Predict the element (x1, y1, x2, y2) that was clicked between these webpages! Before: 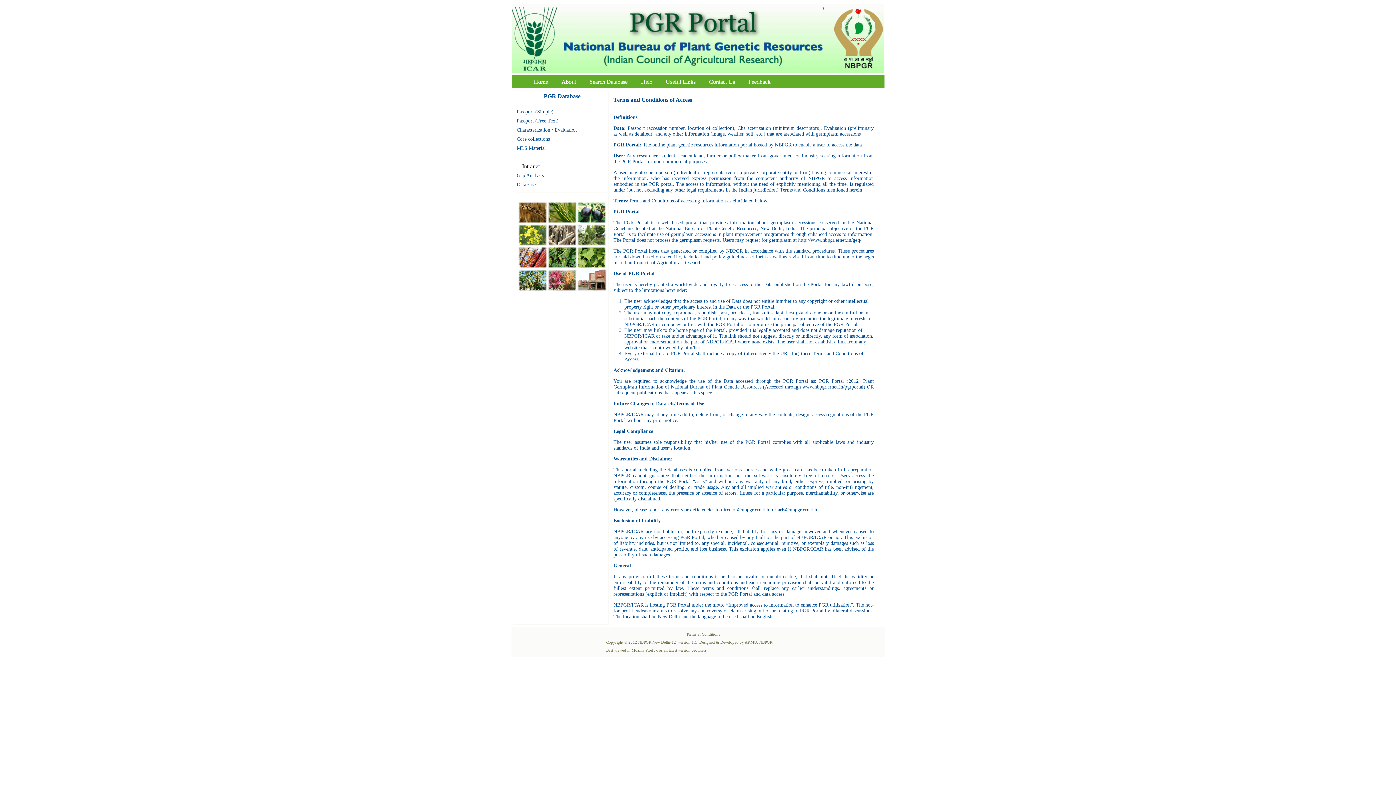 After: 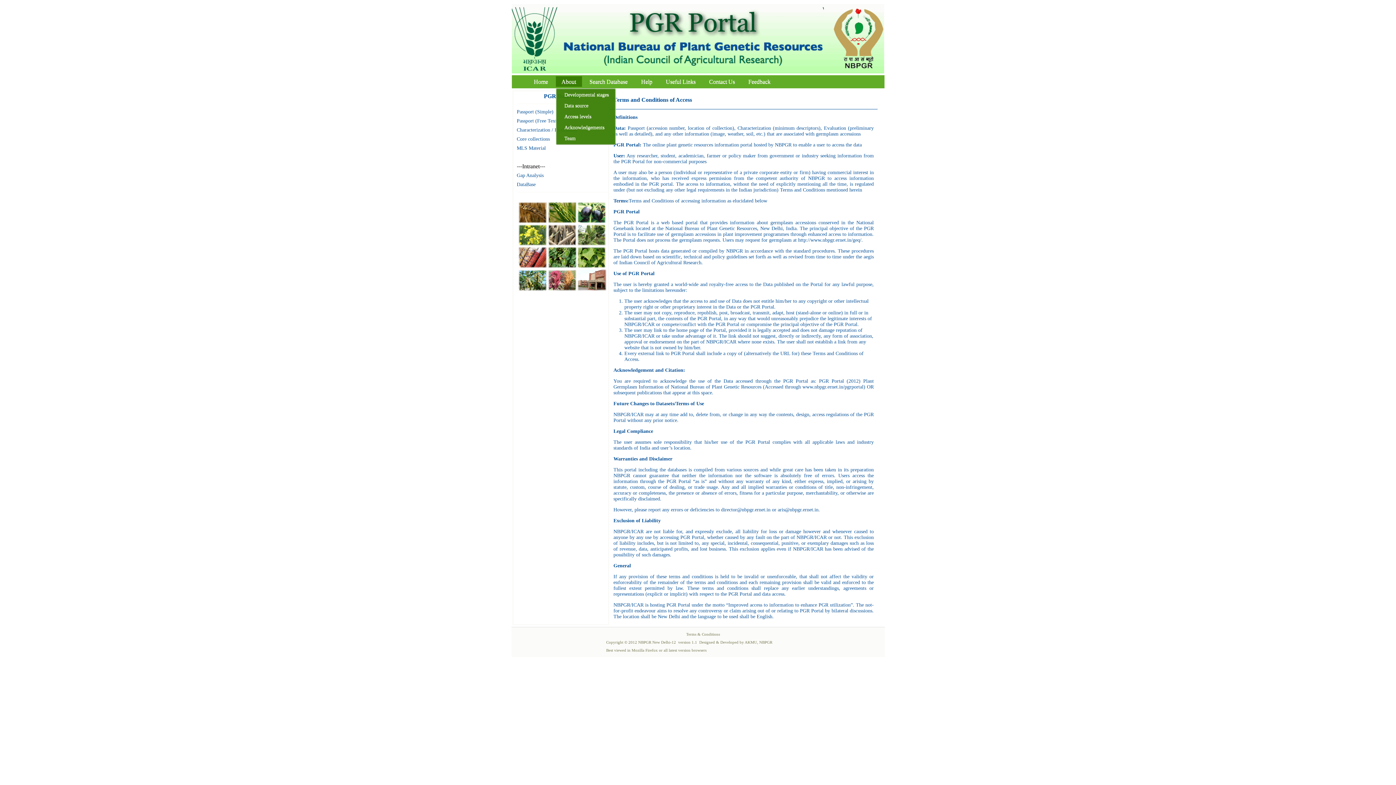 Action: label: About bbox: (555, 76, 582, 86)